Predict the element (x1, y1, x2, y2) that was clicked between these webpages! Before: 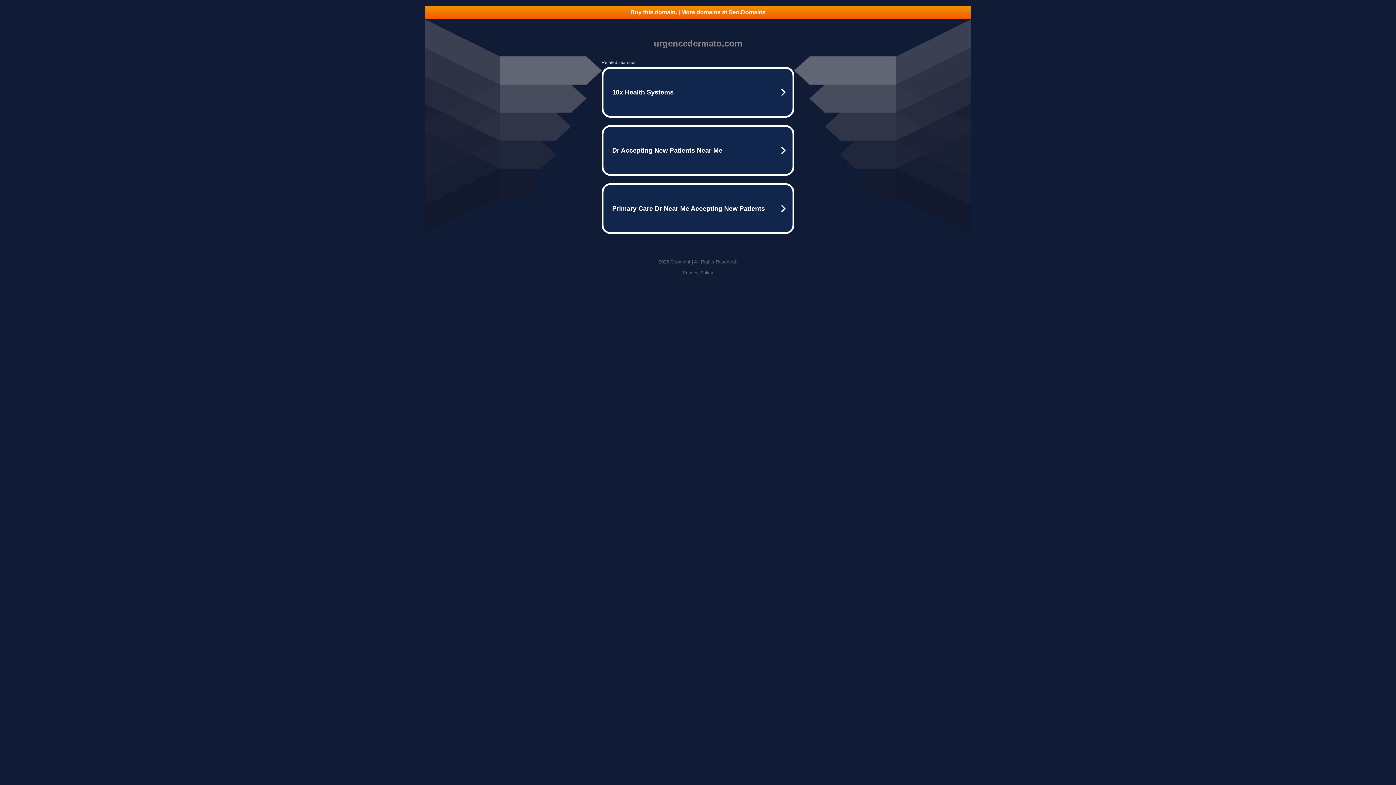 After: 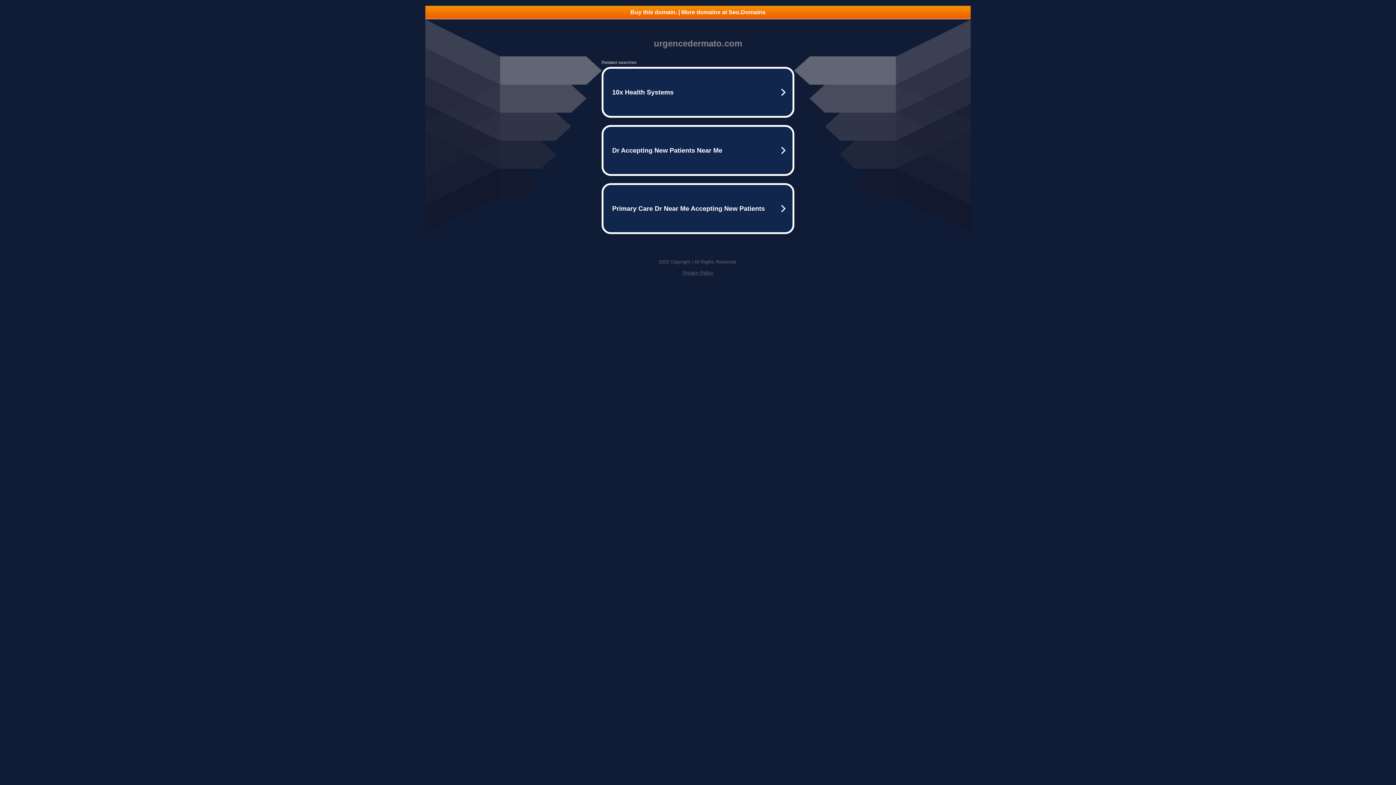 Action: bbox: (425, 5, 970, 18) label: Buy this domain. | More domains at Seo.Domains